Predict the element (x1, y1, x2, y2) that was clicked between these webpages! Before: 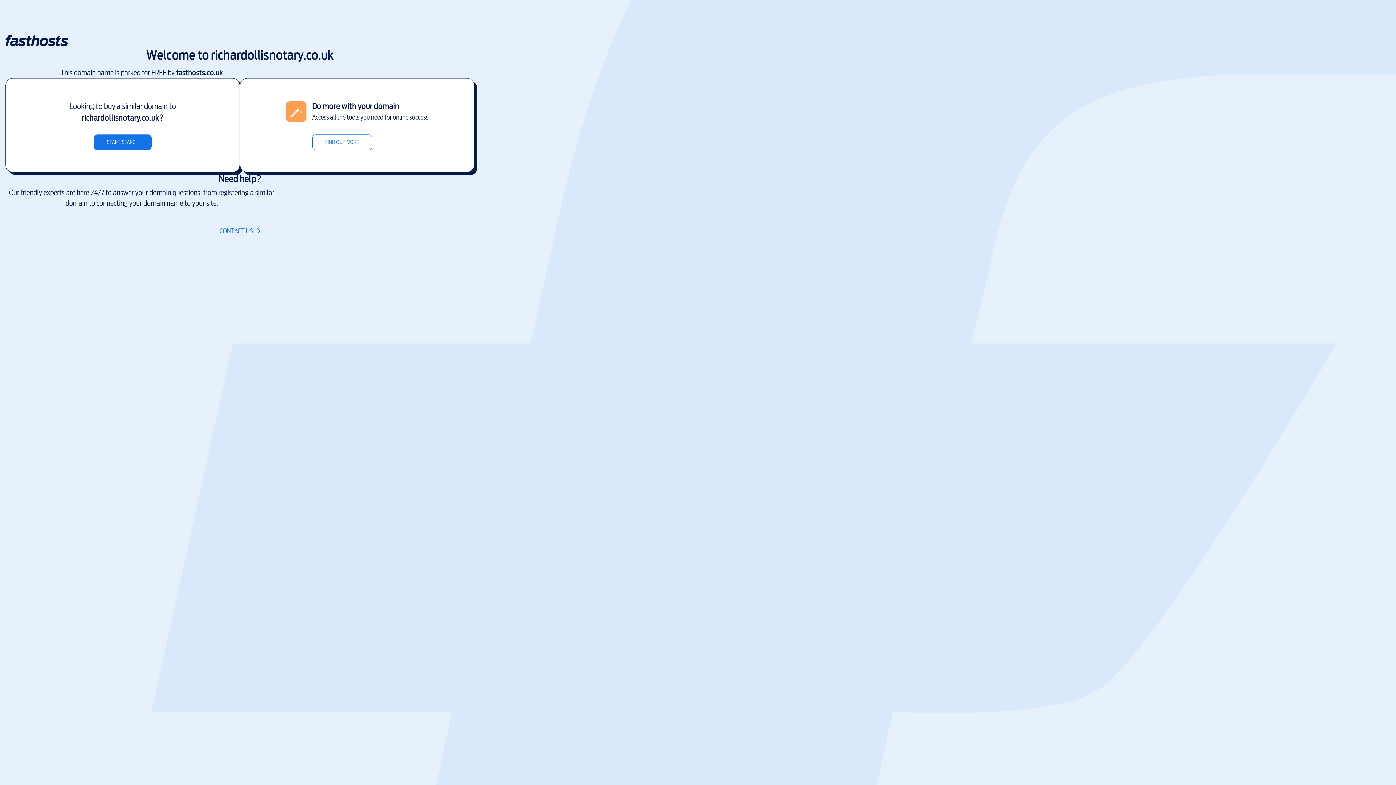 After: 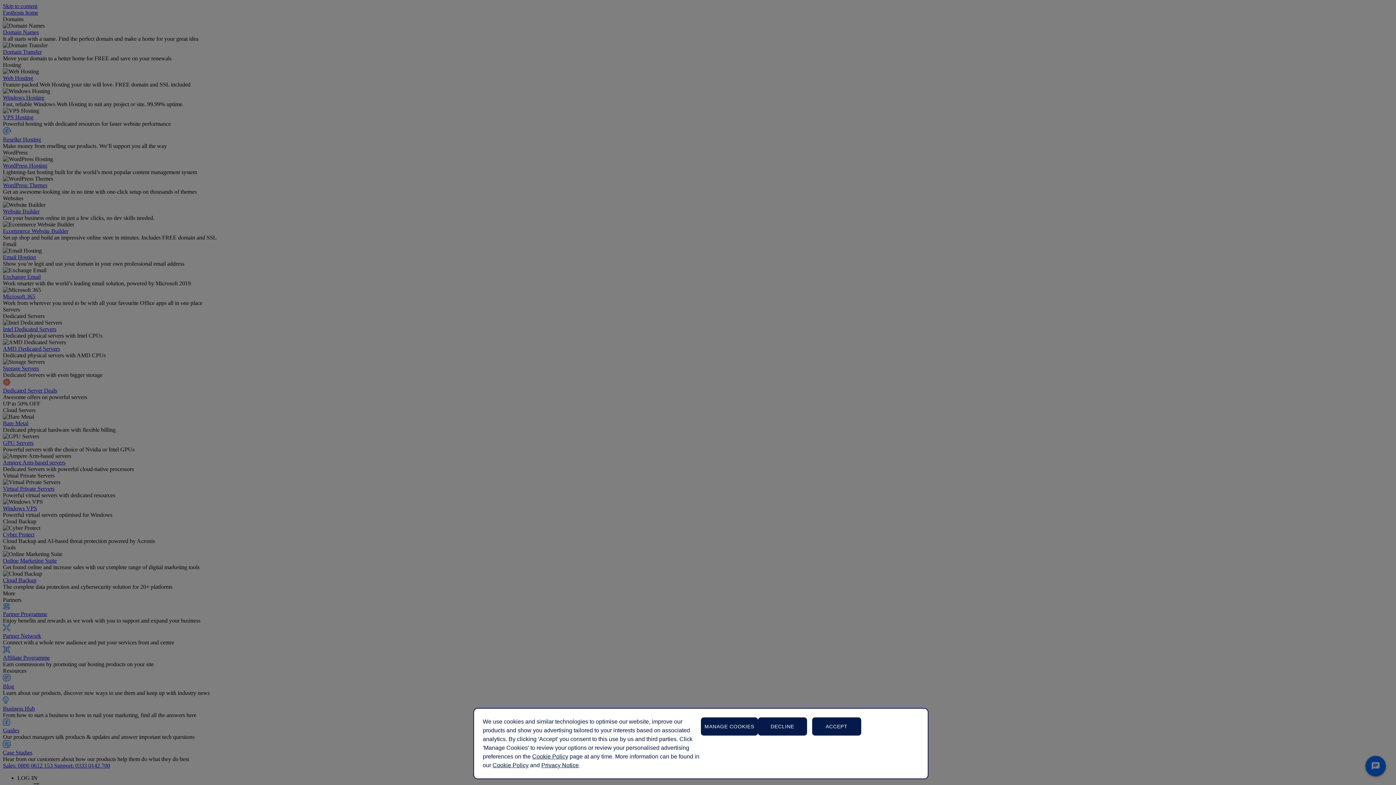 Action: label: FIND OUT MORE bbox: (312, 134, 372, 150)